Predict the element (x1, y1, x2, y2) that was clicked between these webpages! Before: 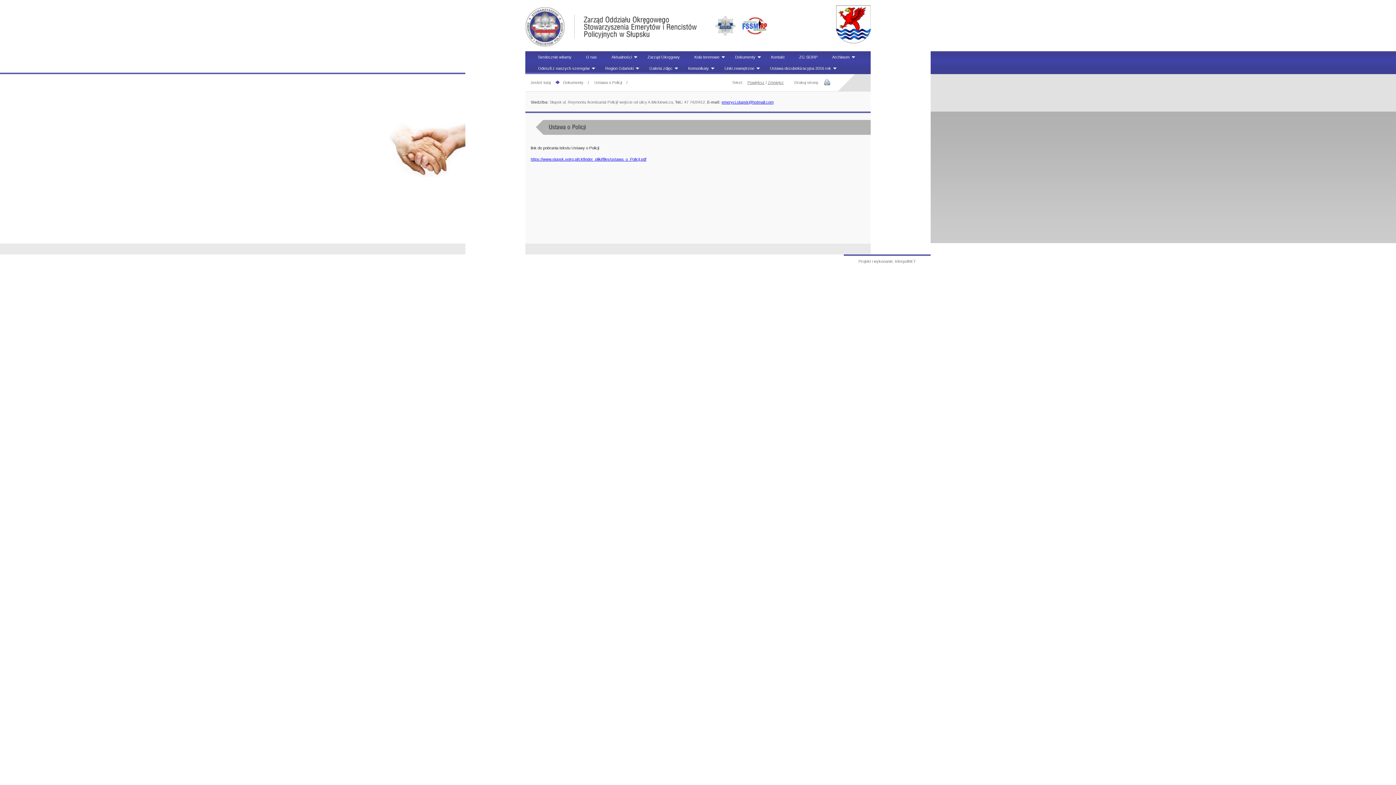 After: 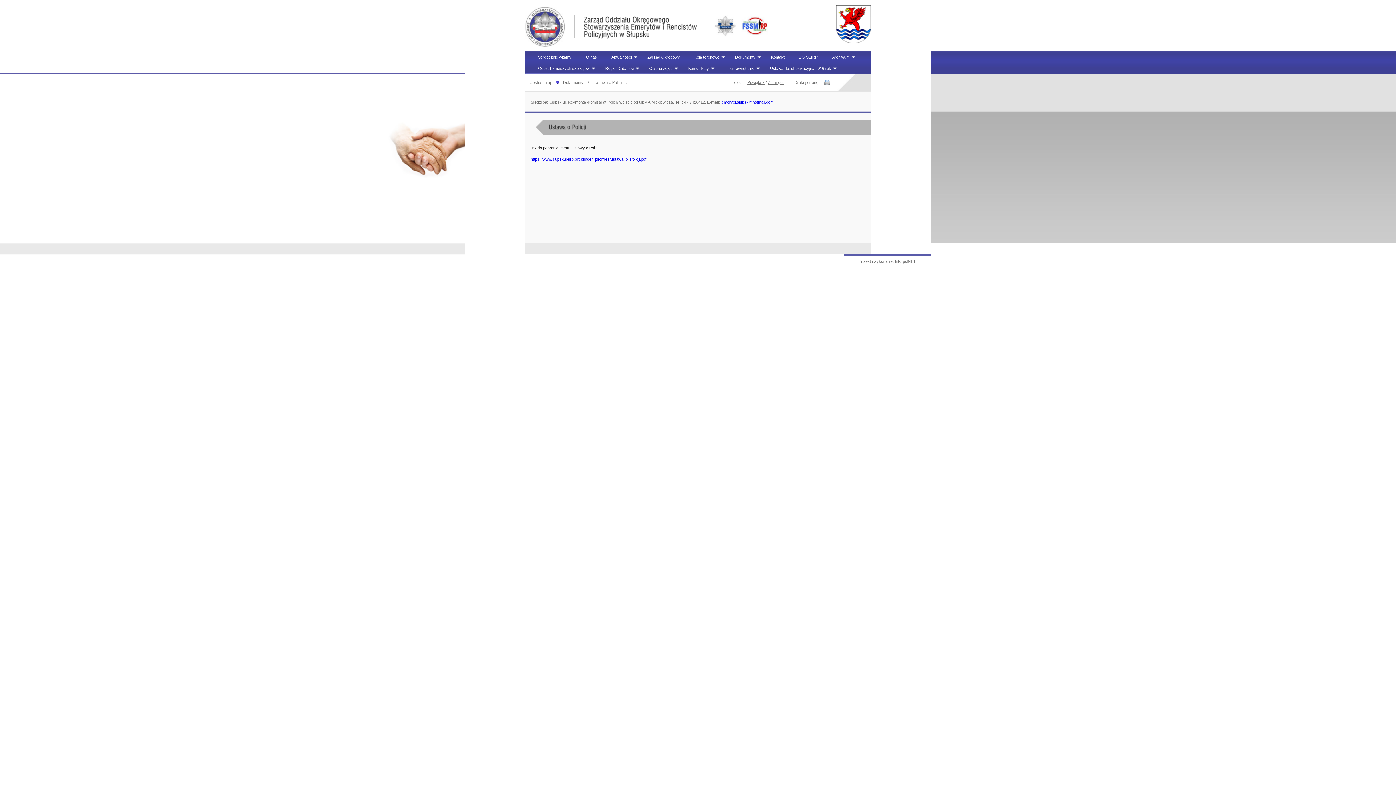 Action: bbox: (738, 31, 770, 37)